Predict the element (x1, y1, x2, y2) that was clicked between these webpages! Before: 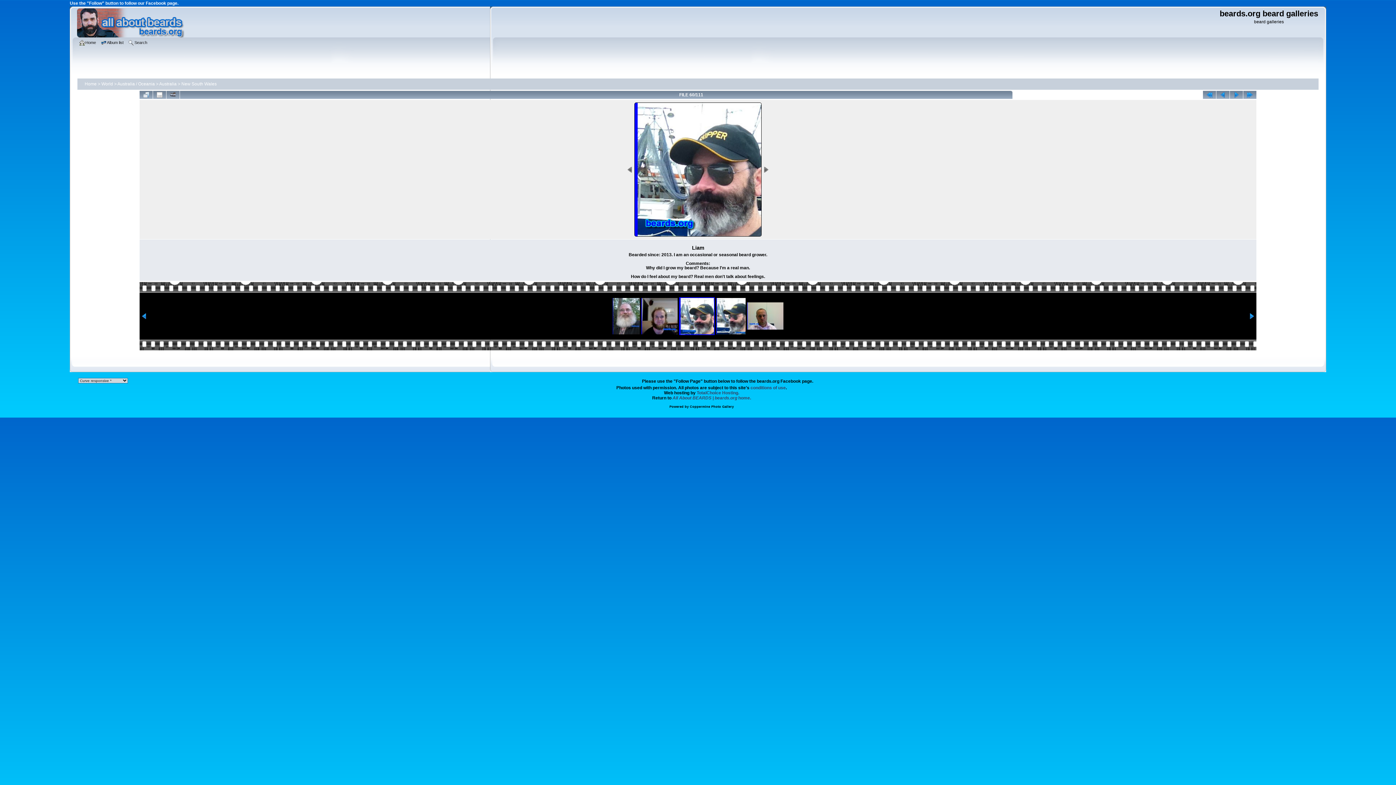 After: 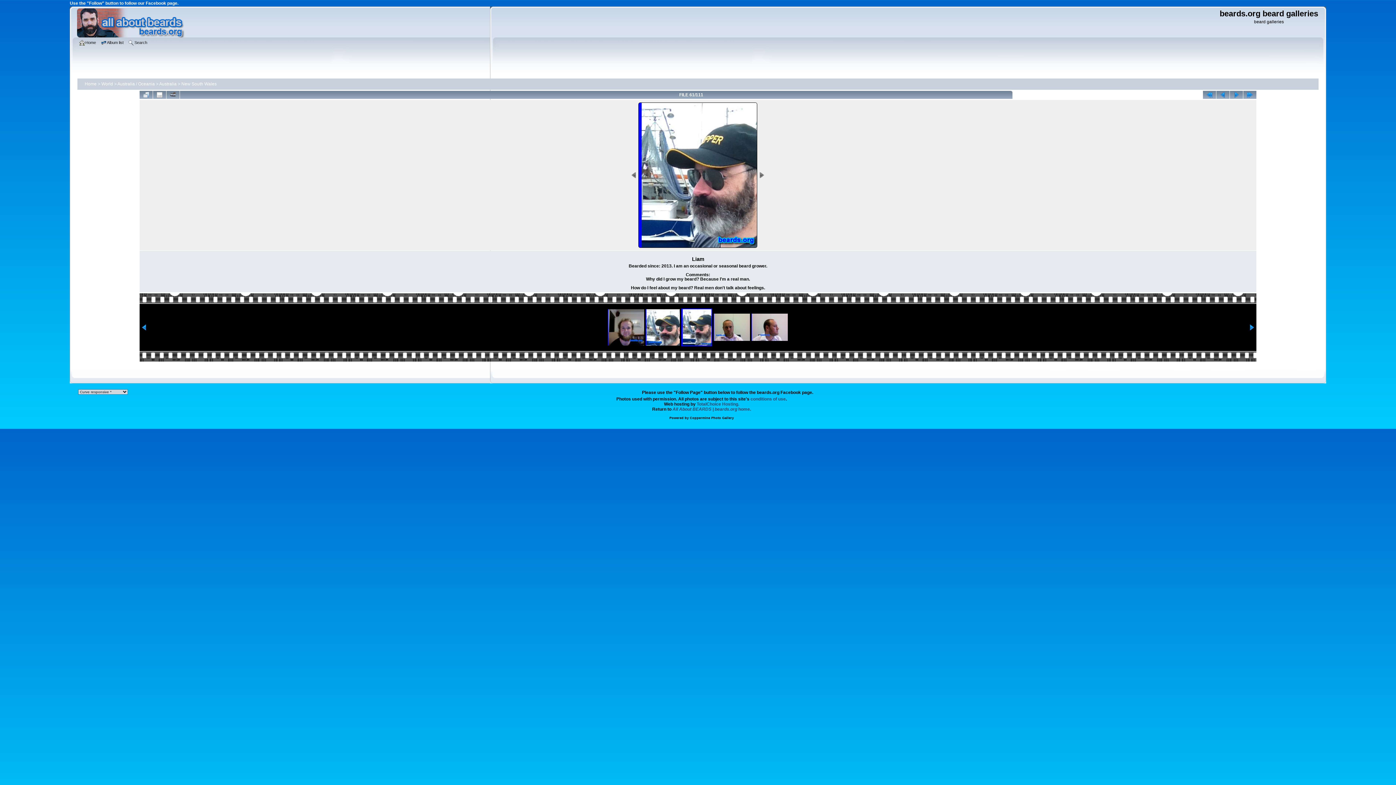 Action: bbox: (1230, 90, 1243, 98)